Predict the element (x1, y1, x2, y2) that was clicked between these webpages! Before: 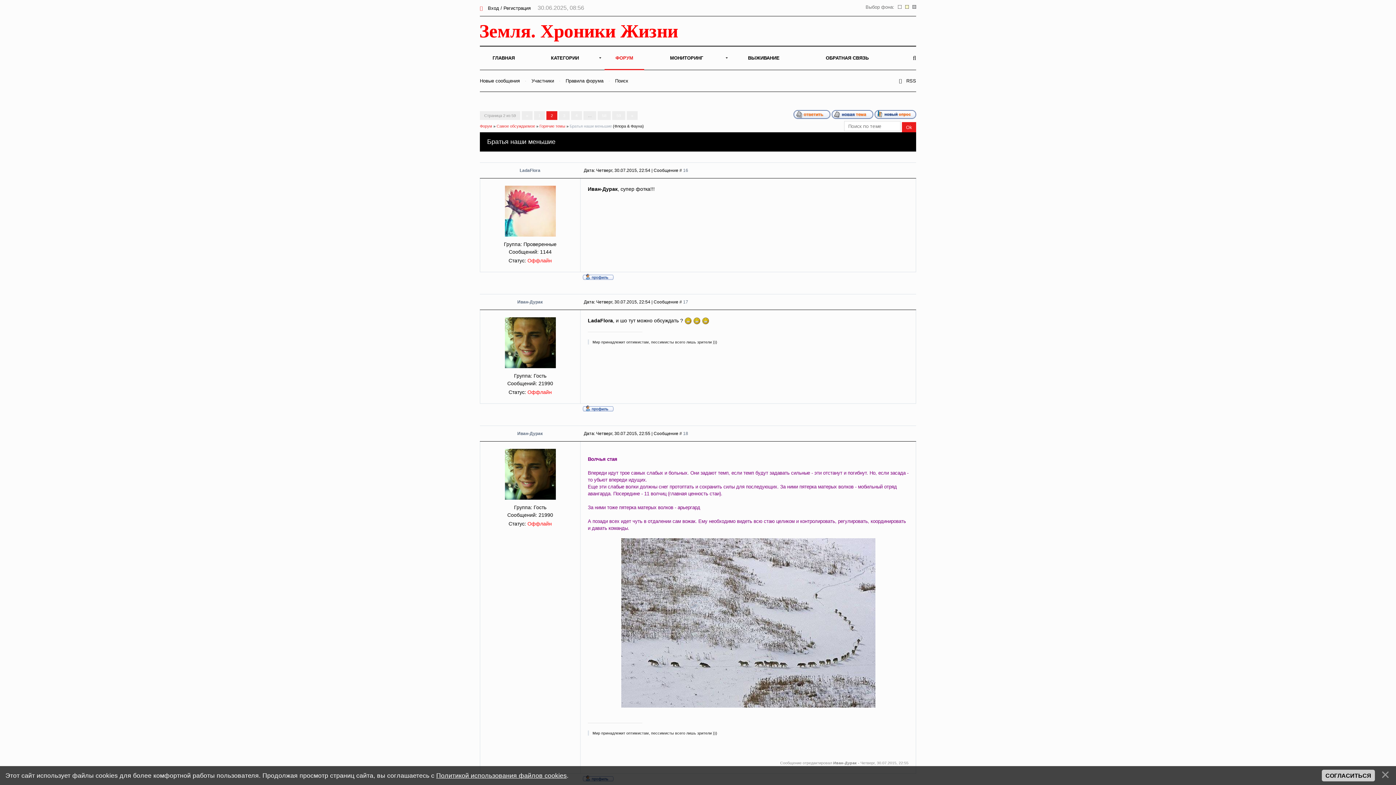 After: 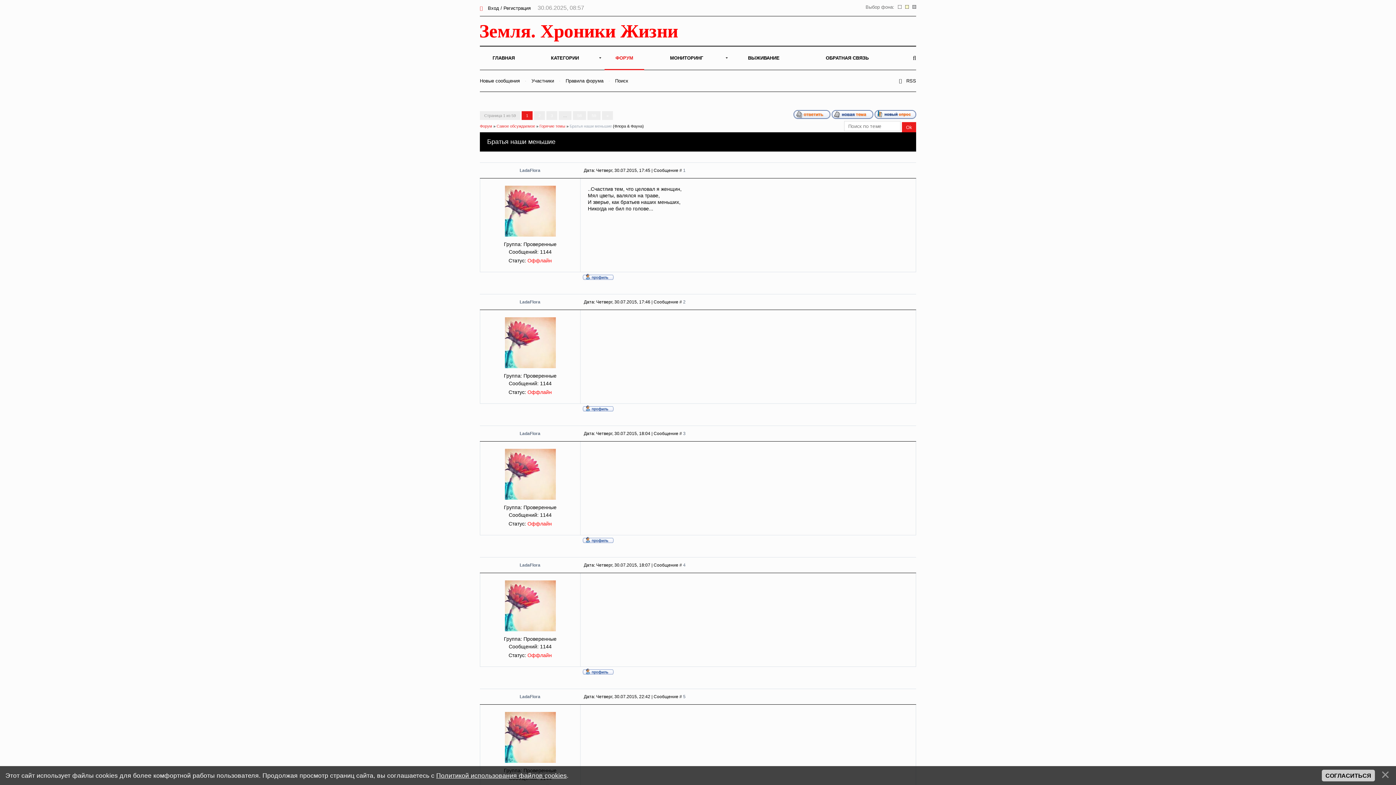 Action: label: « bbox: (526, 113, 528, 117)